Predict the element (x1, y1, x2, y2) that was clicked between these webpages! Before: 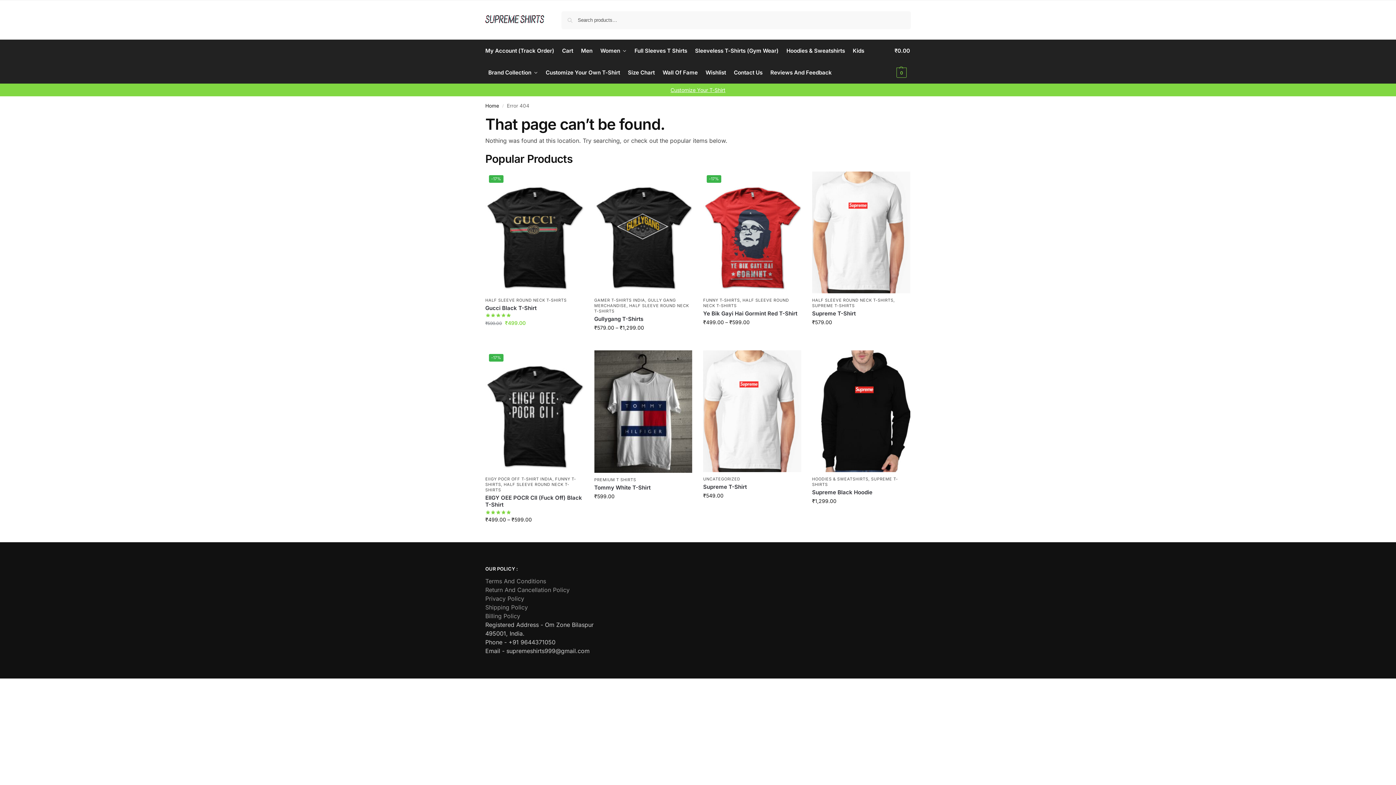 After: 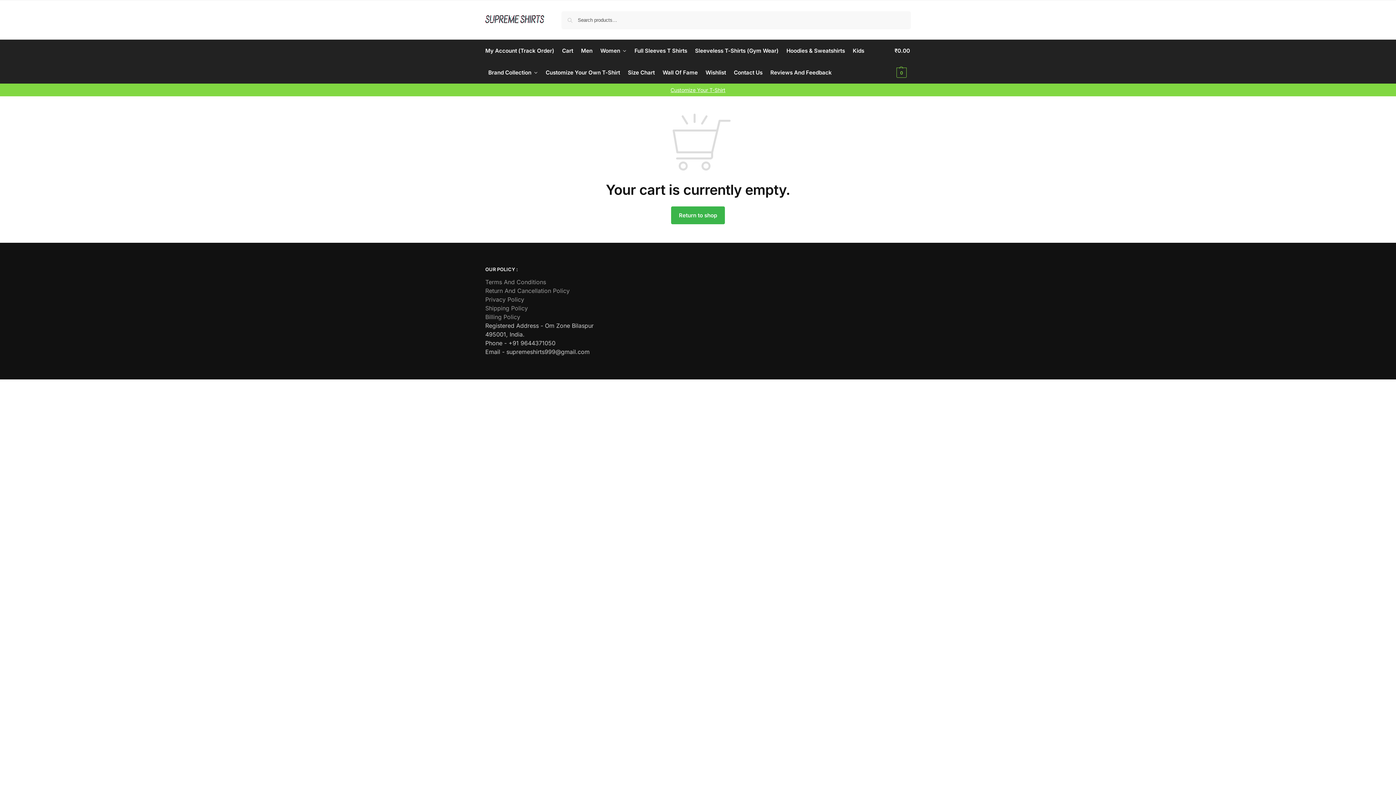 Action: label: Cart bbox: (559, 40, 576, 61)